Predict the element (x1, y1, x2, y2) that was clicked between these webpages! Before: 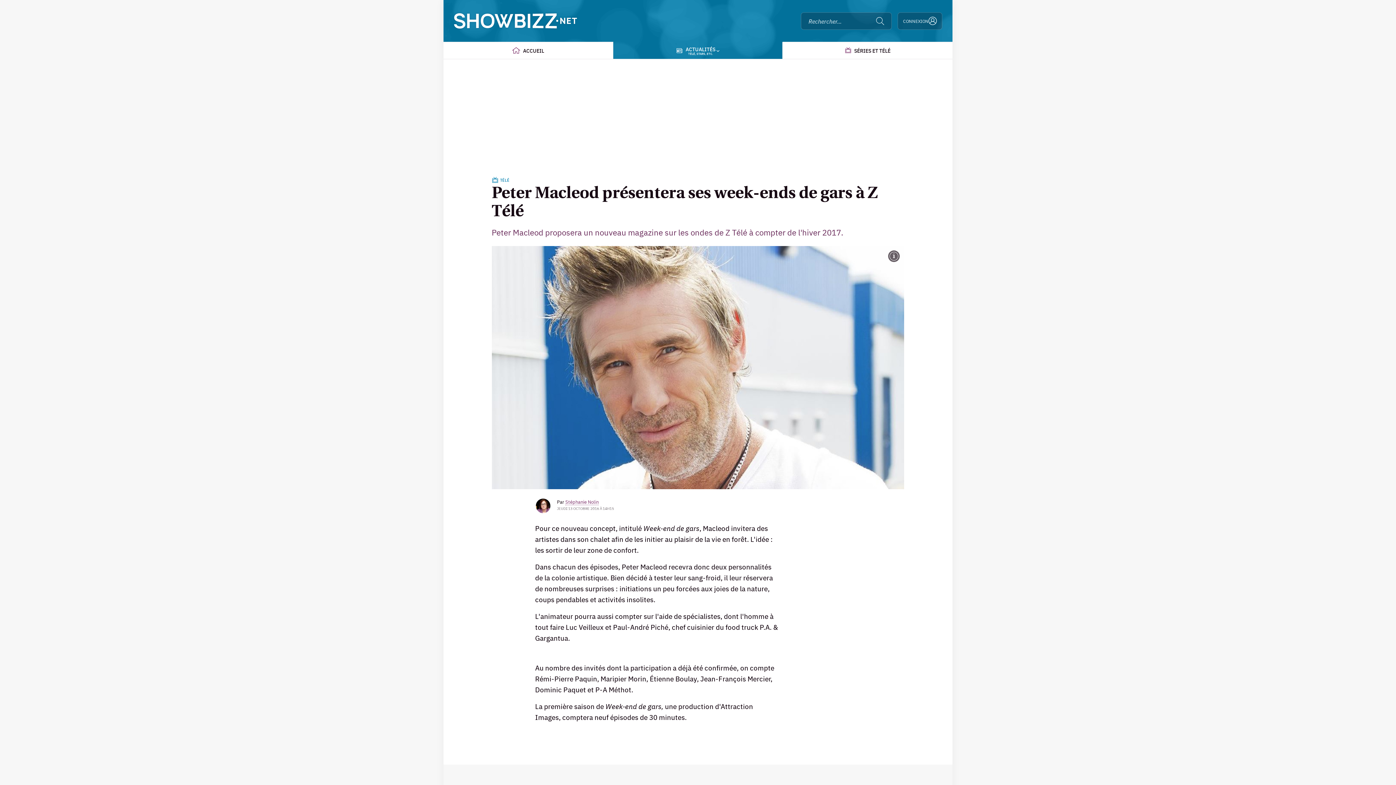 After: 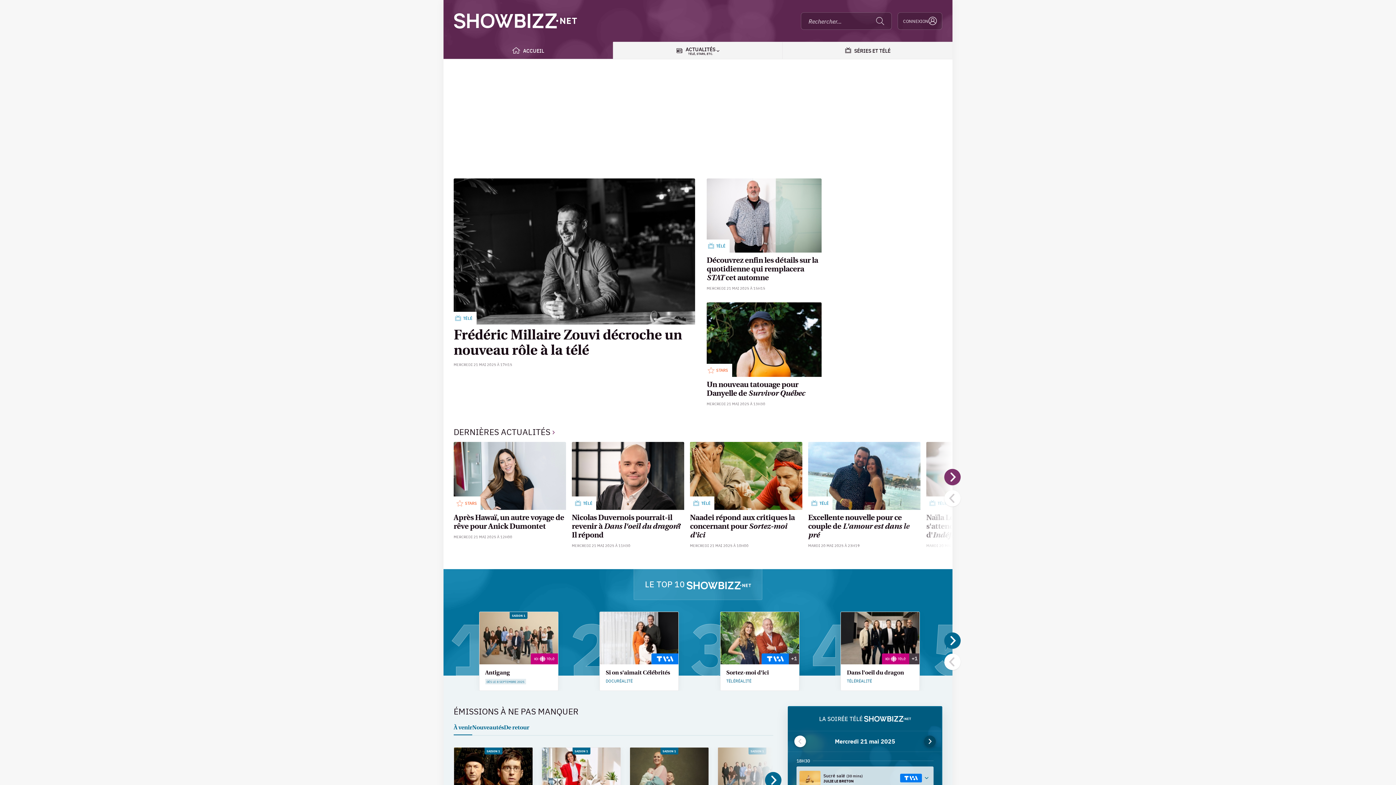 Action: label: ACCUEIL bbox: (443, 41, 613, 59)